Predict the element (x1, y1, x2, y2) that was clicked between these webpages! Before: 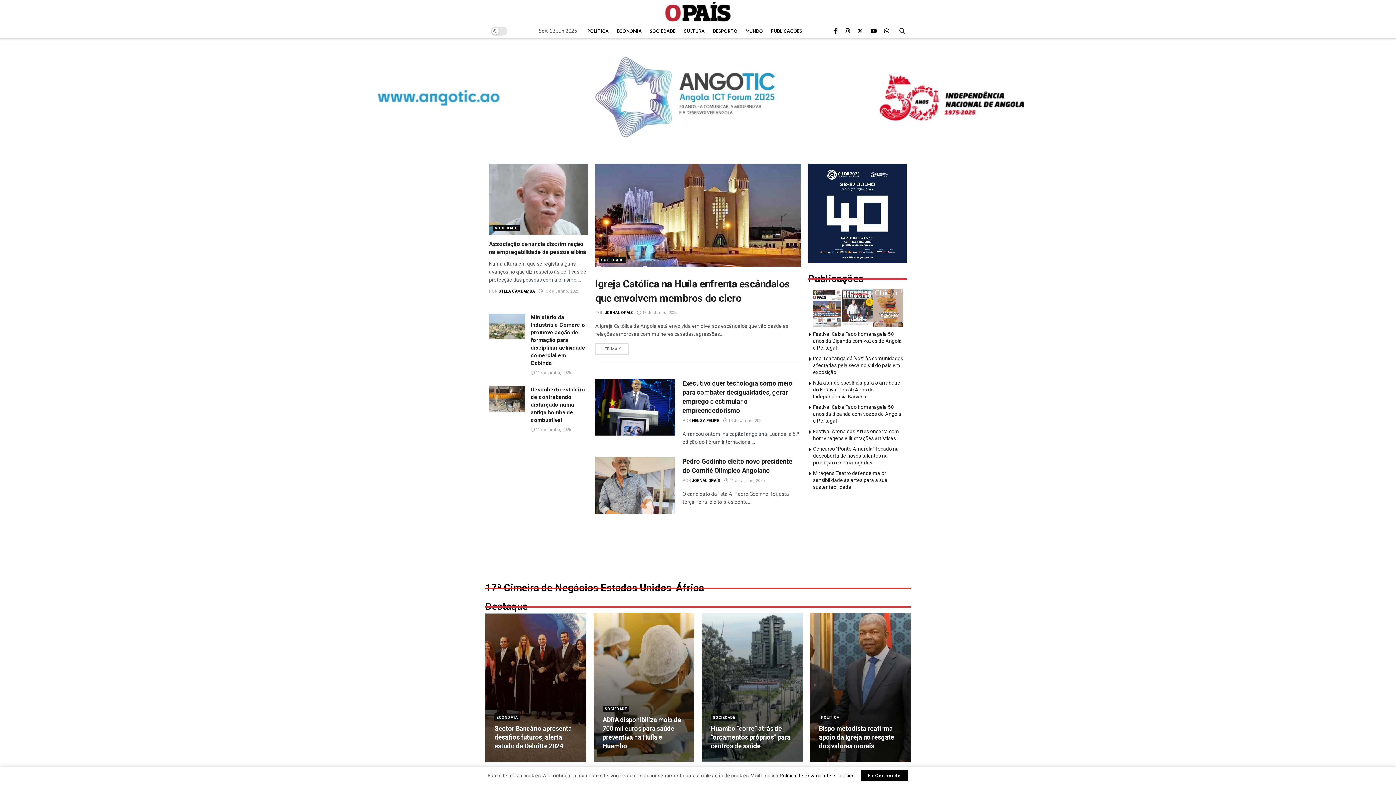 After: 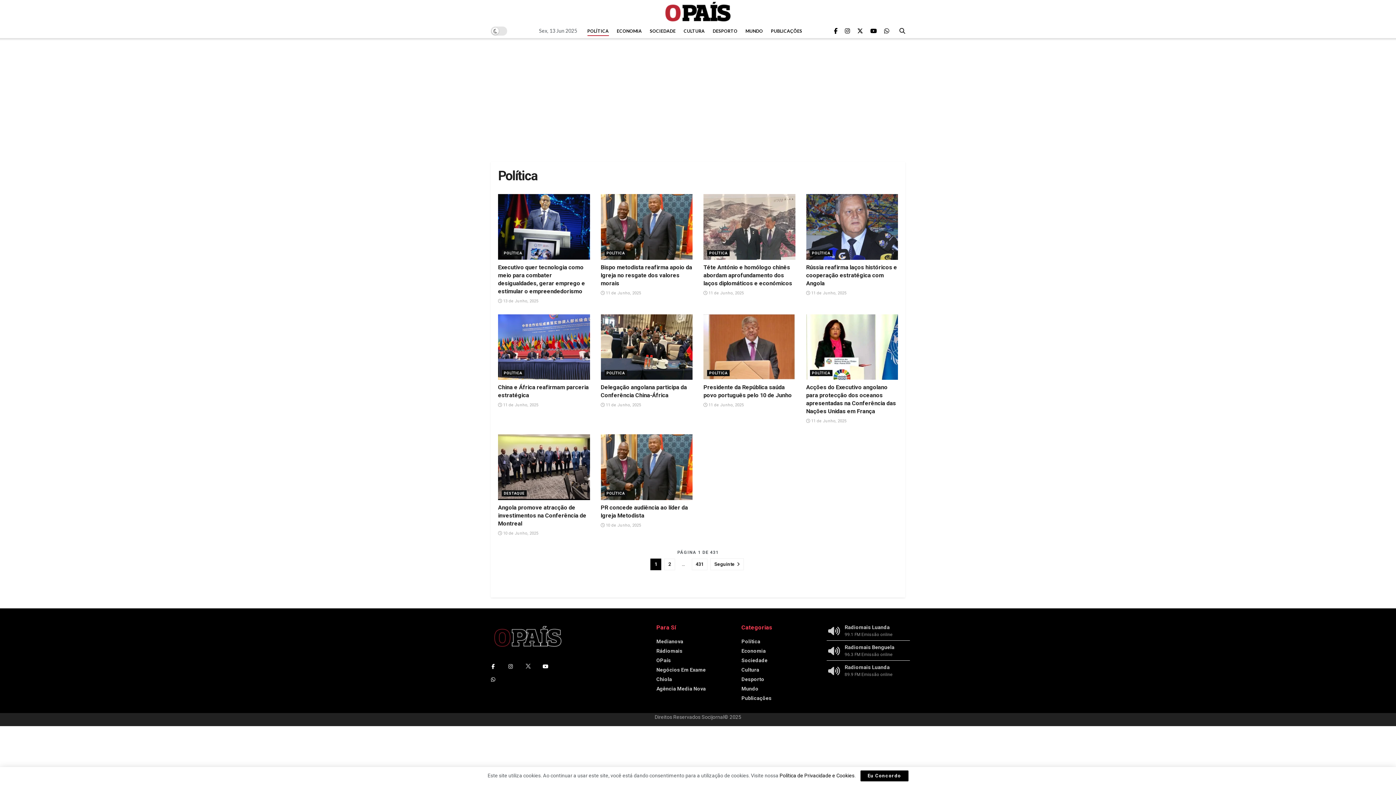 Action: label: POLÍTICA bbox: (819, 714, 841, 721)